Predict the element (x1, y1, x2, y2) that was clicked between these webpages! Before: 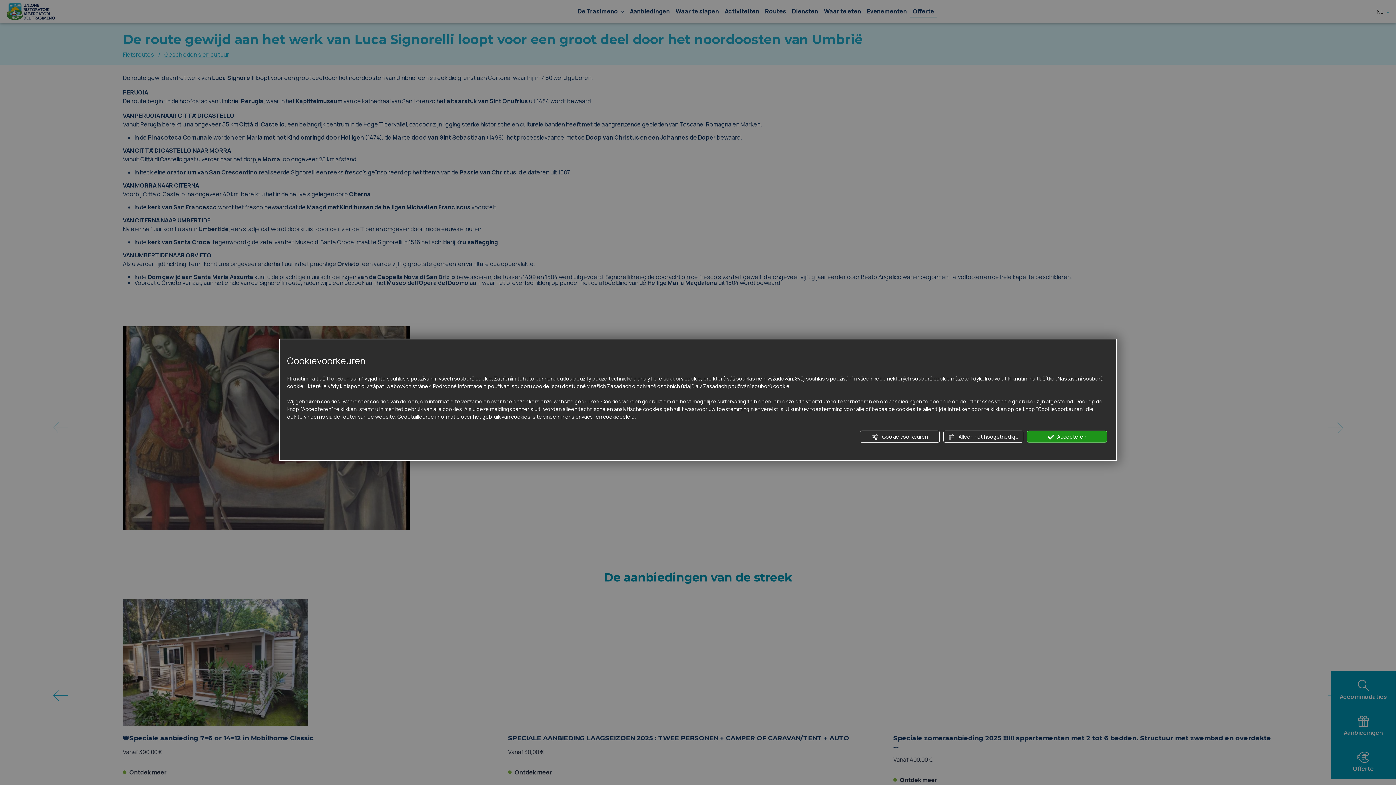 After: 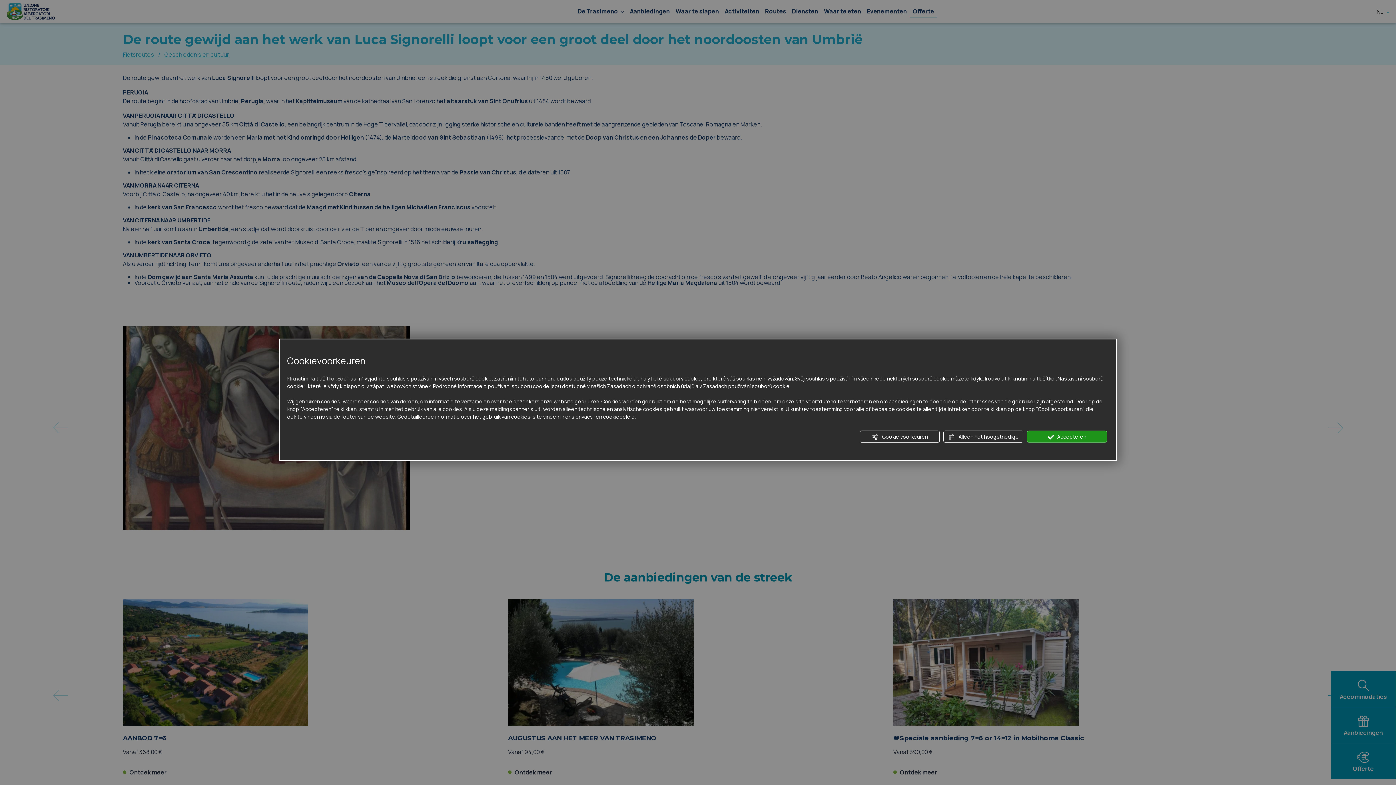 Action: bbox: (575, 413, 634, 420) label: privacy- en cookiebeleid